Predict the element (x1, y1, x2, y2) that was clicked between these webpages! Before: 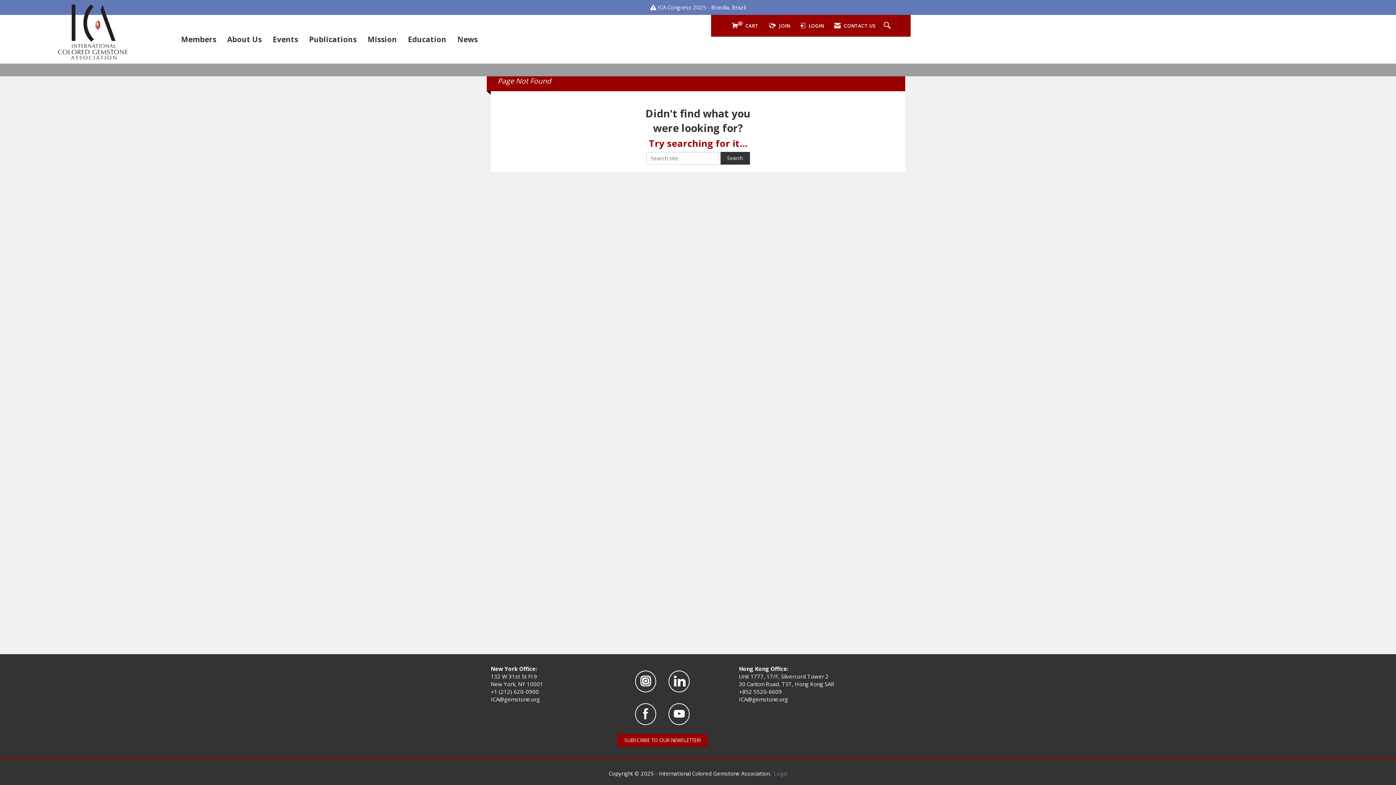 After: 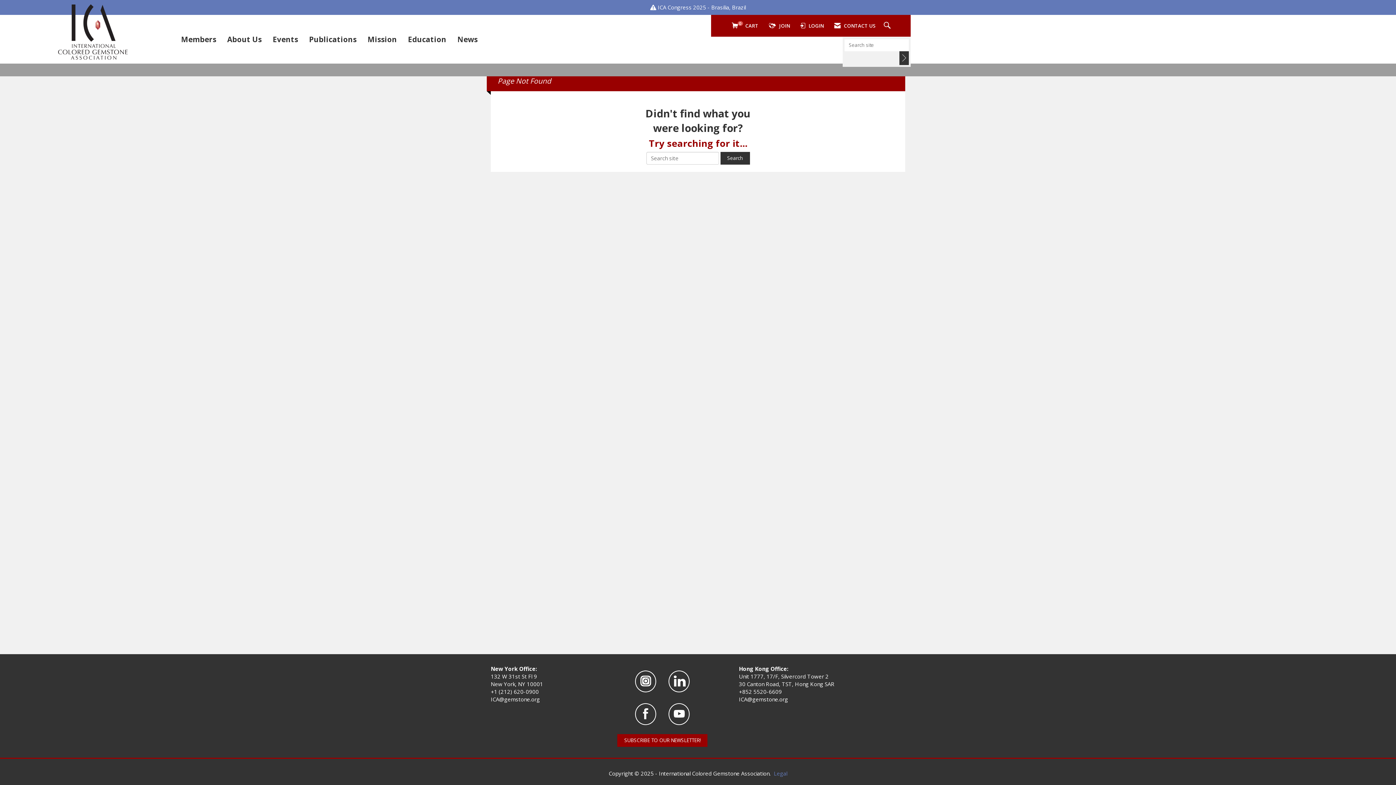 Action: bbox: (884, 21, 892, 29) label: Search Site